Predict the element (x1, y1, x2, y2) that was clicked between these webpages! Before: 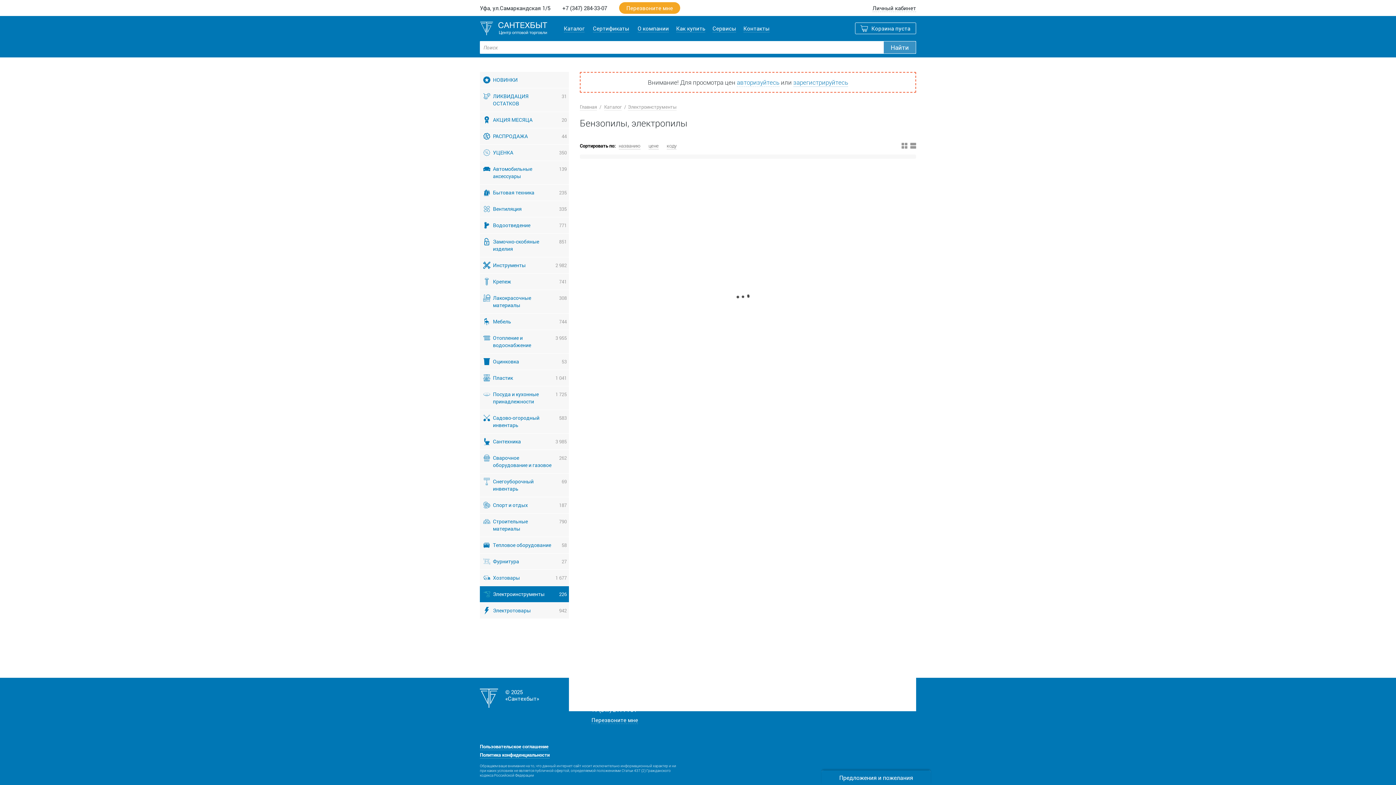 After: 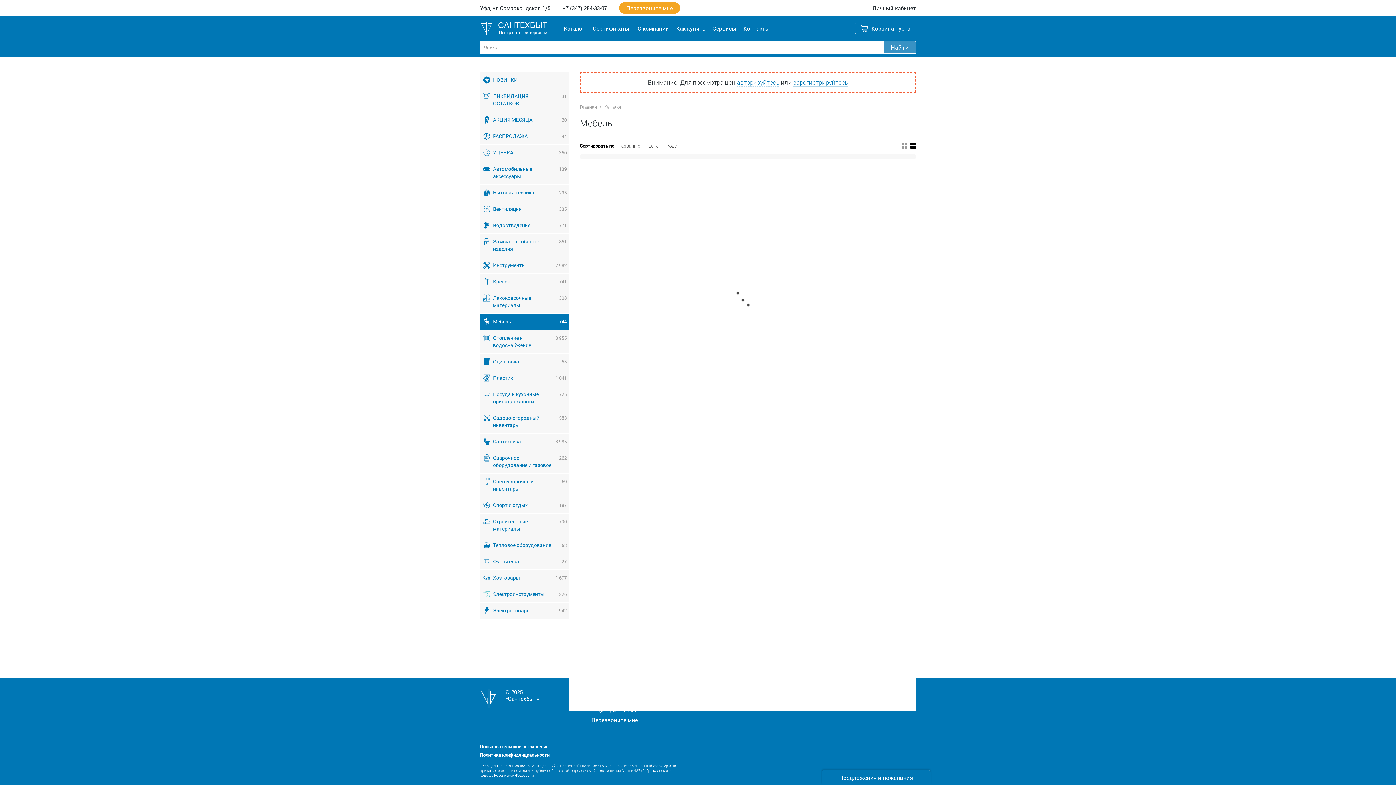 Action: bbox: (480, 313, 569, 329) label: Мебель
744